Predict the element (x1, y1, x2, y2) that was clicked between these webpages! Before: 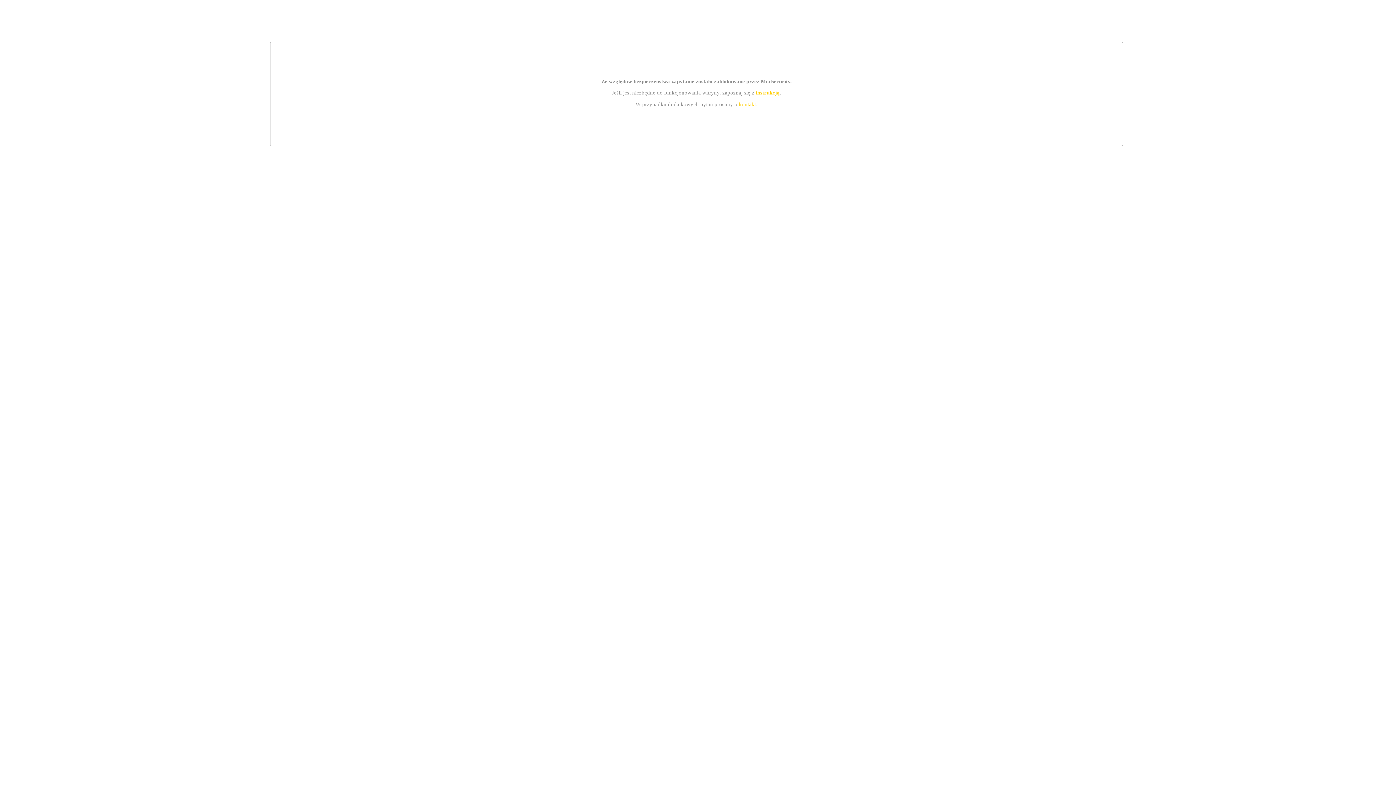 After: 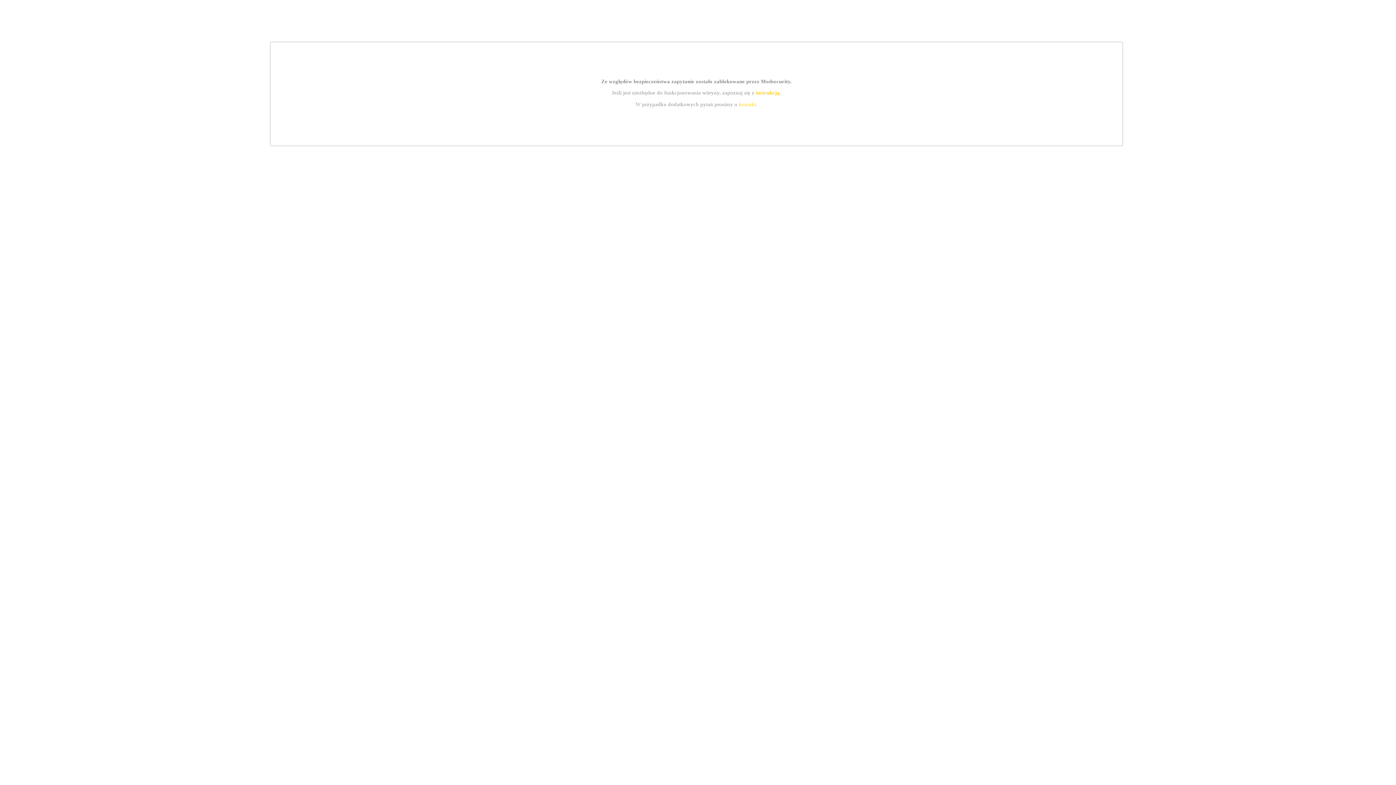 Action: bbox: (739, 101, 756, 107) label: kontakt